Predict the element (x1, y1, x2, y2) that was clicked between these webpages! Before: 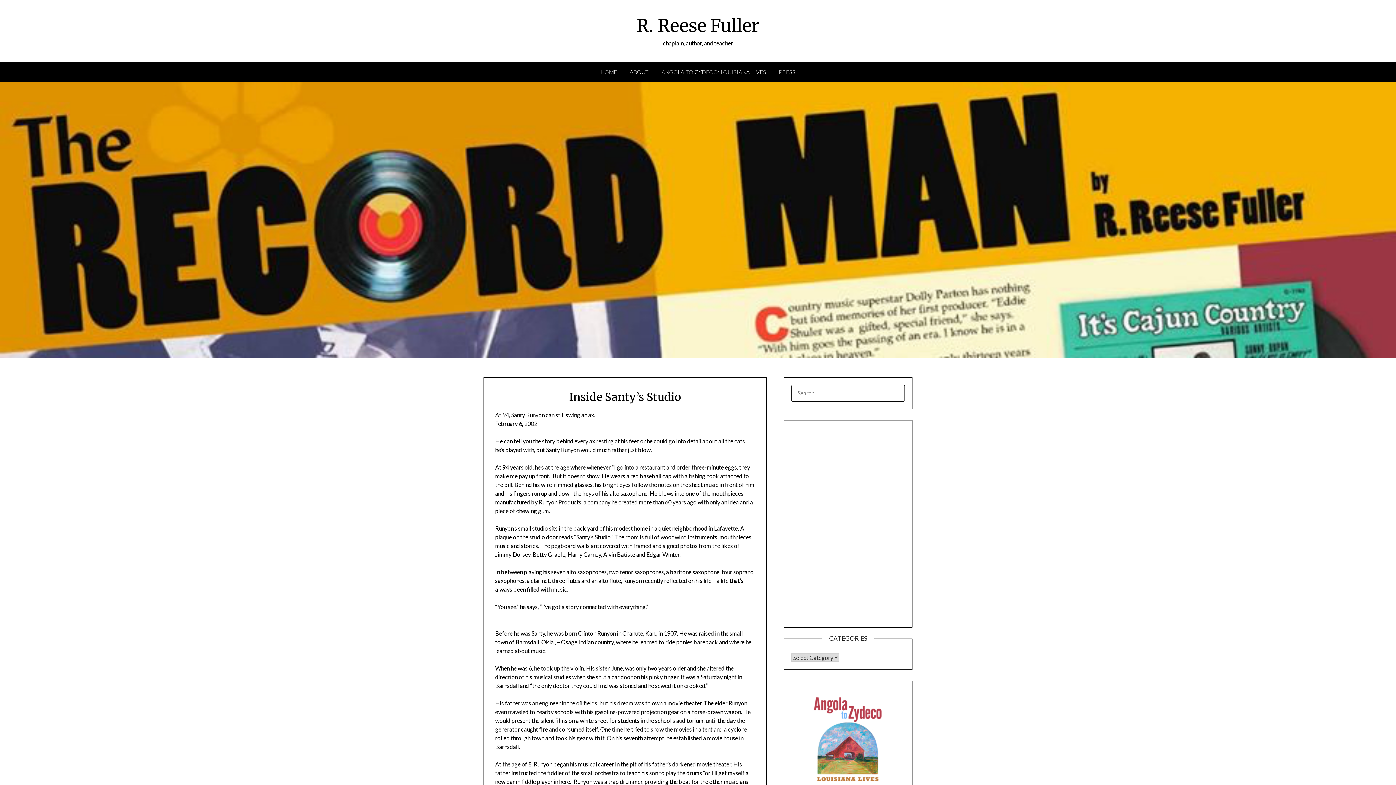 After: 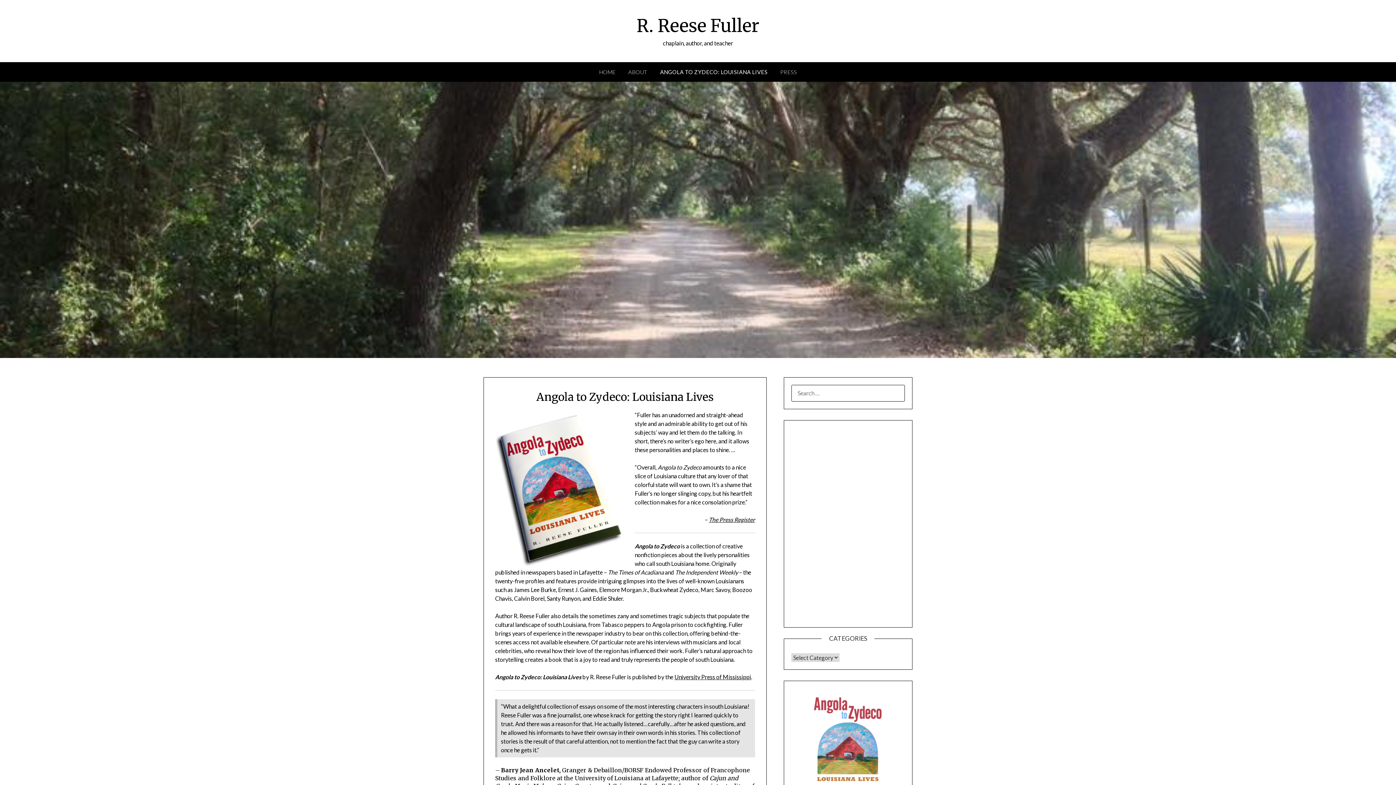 Action: label: ANGOLA TO ZYDECO: LOUISIANA LIVES bbox: (655, 62, 772, 81)